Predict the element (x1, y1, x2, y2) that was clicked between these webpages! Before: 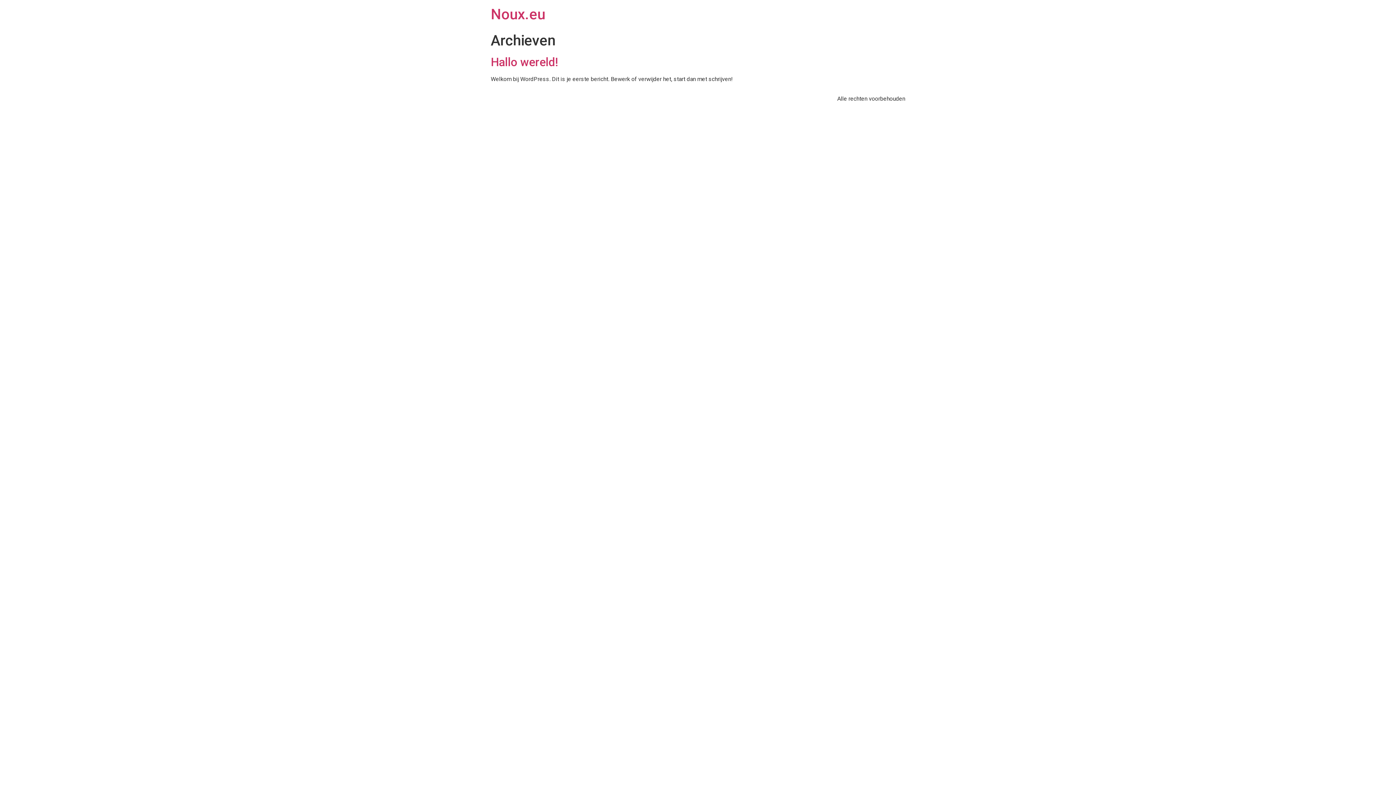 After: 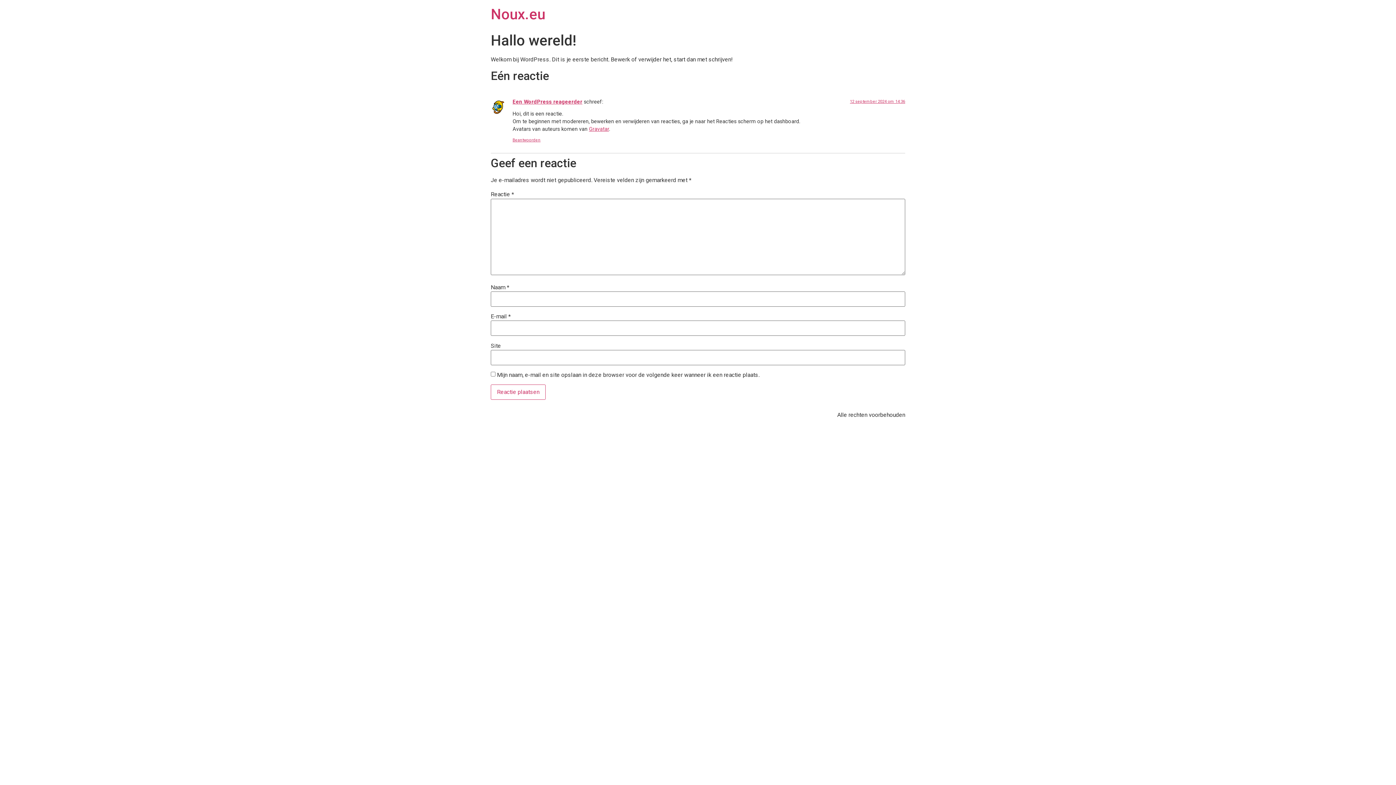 Action: bbox: (490, 55, 558, 69) label: Hallo wereld!